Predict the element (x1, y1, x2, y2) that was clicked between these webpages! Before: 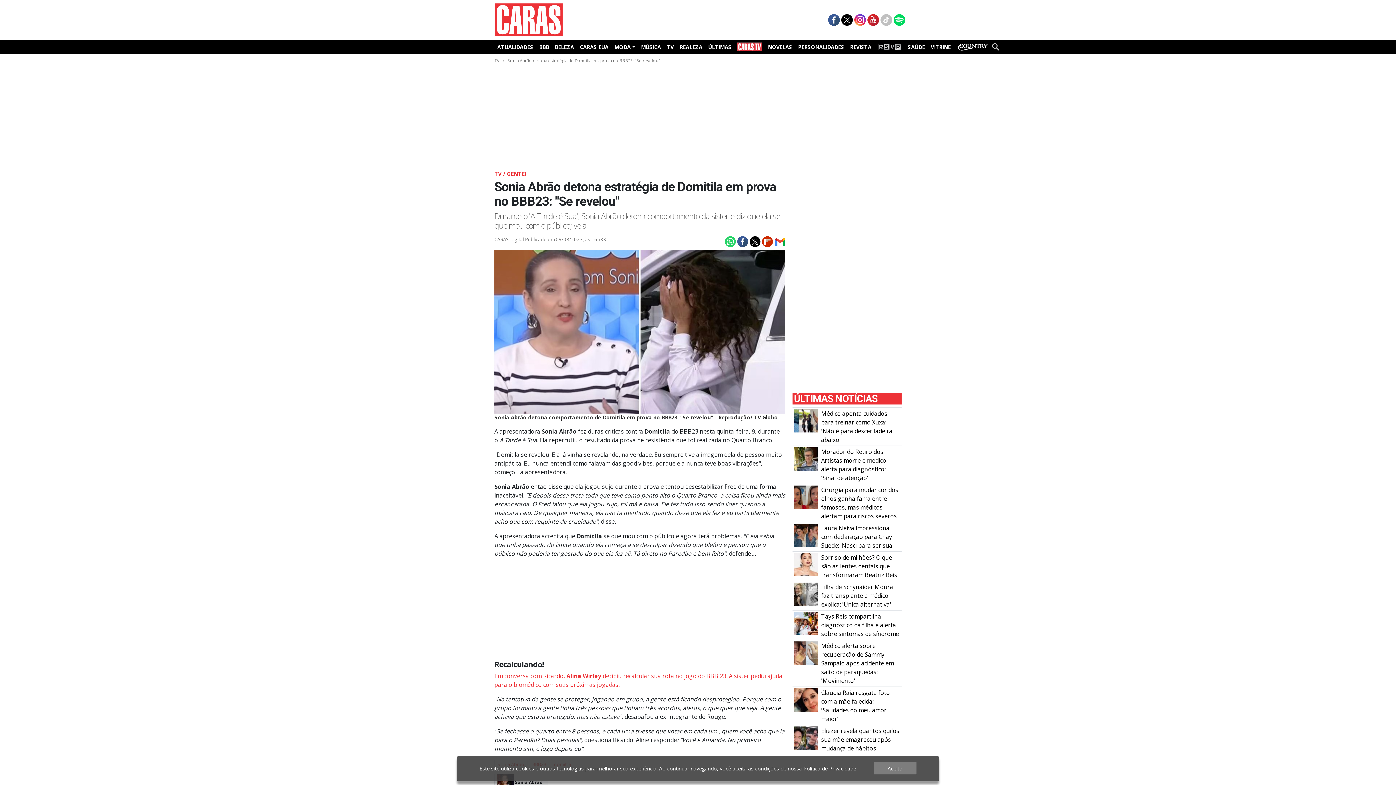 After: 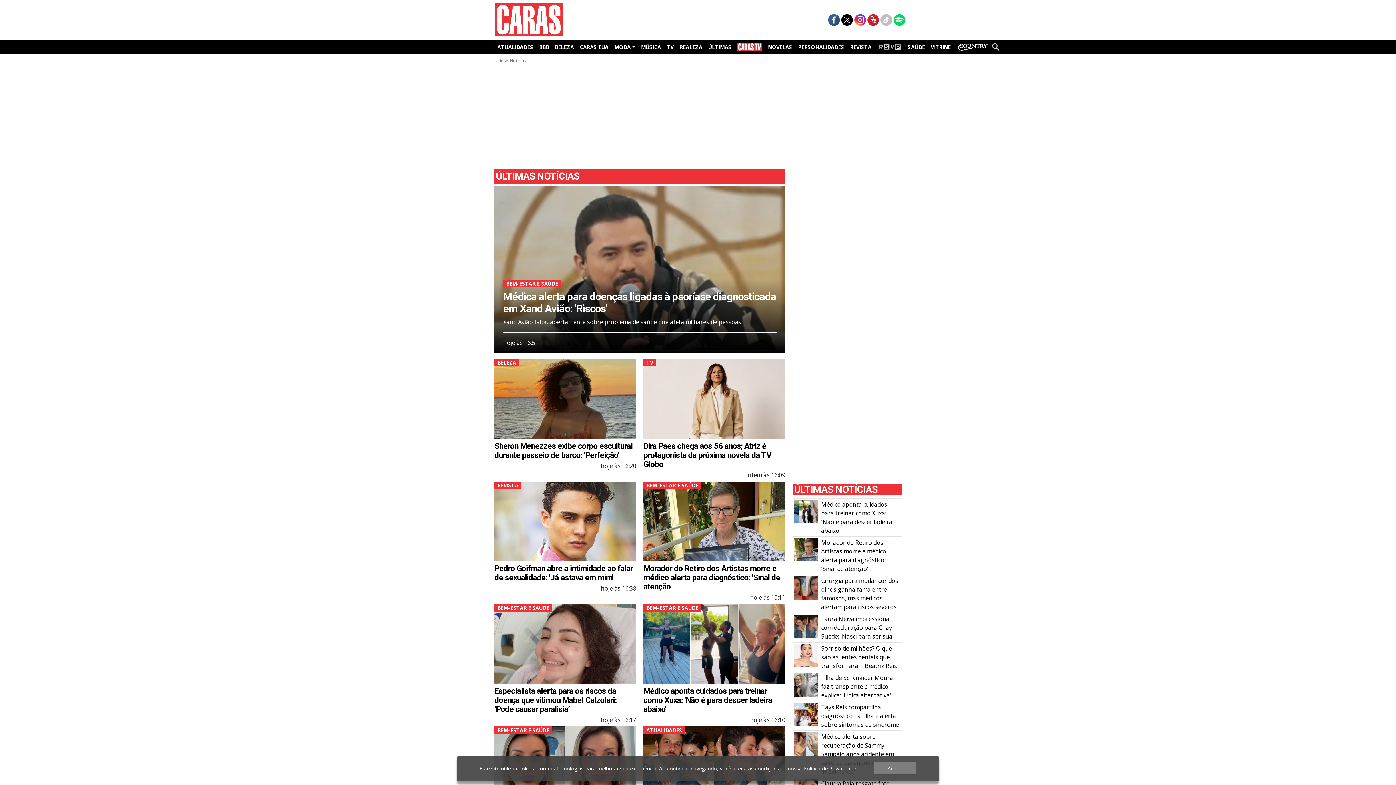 Action: bbox: (705, 41, 734, 52) label: ÚLTIMAS